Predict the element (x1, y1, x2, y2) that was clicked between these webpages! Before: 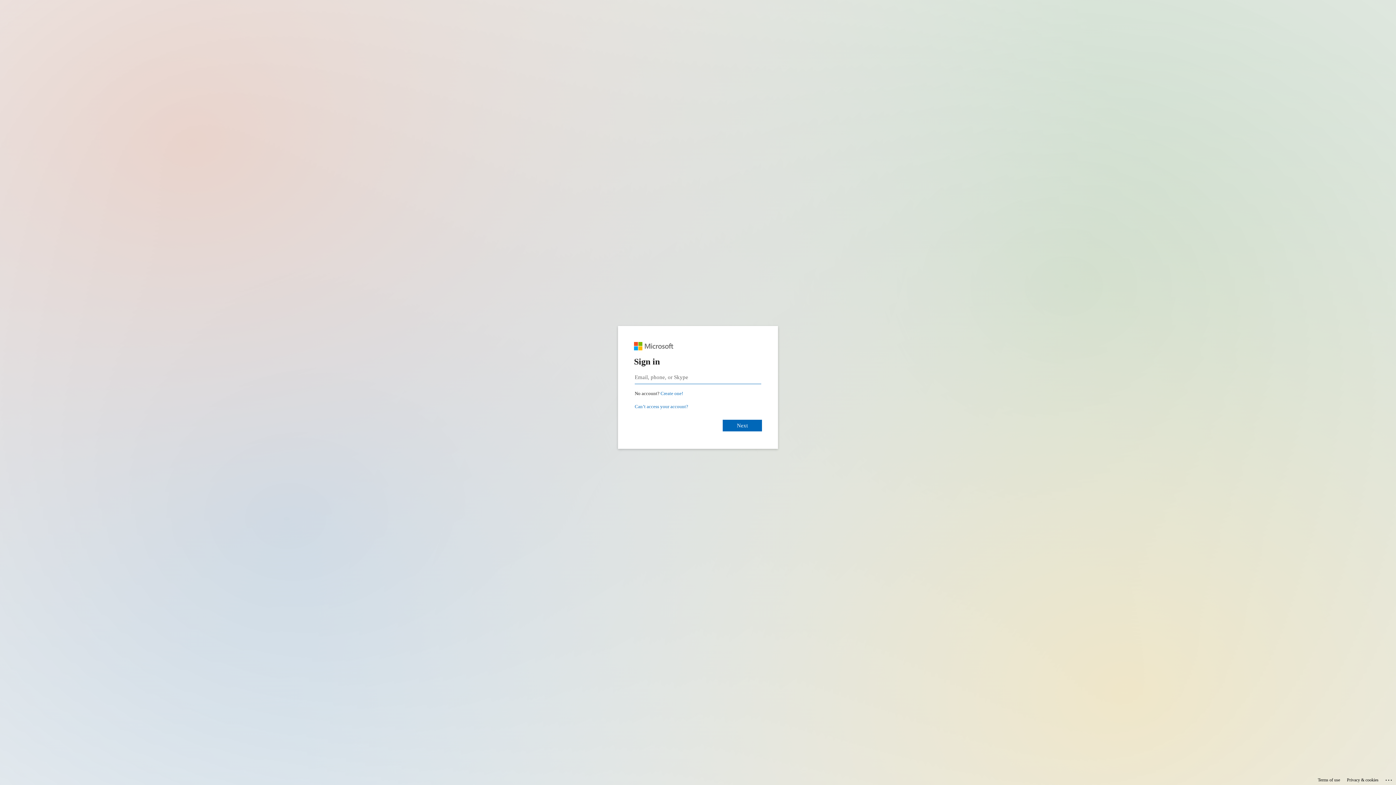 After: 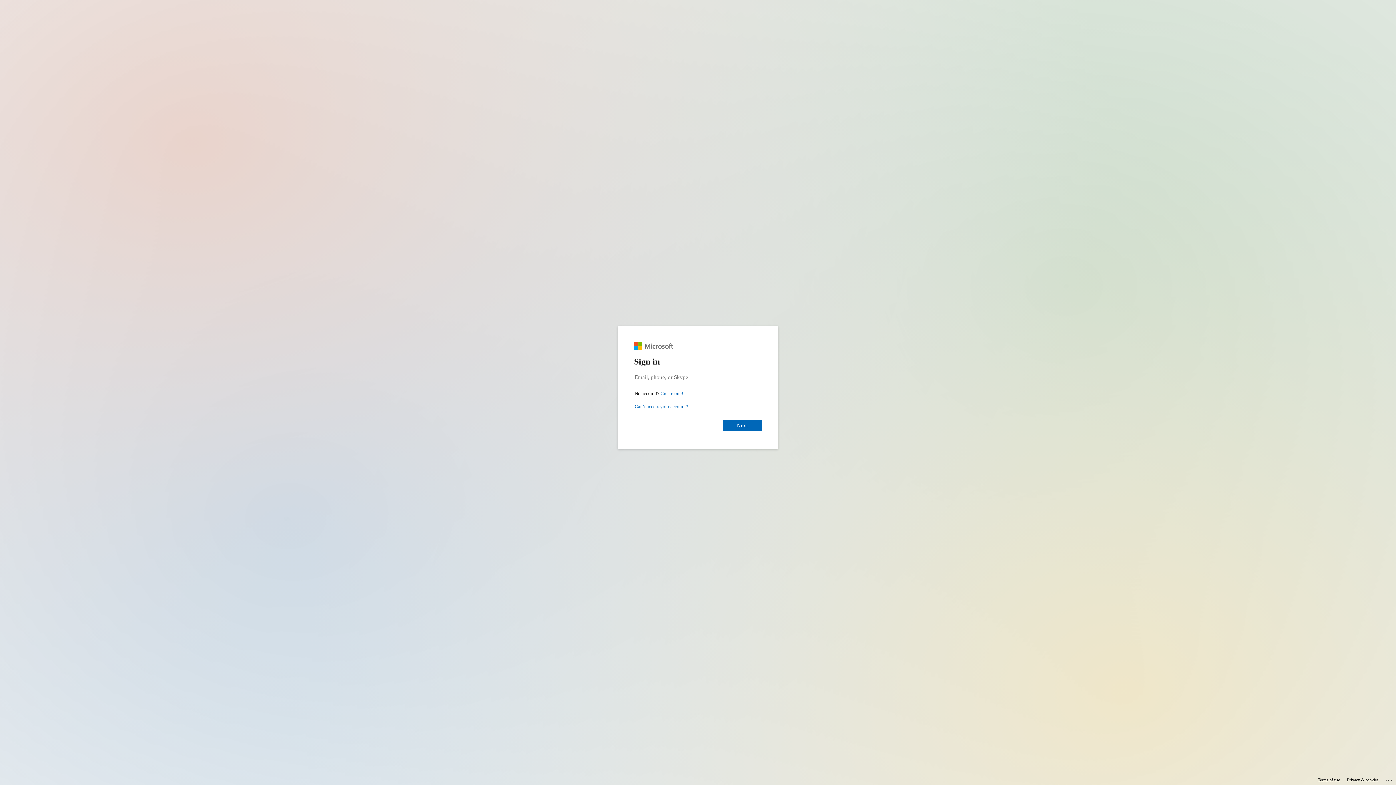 Action: label: Terms of use bbox: (1318, 775, 1340, 785)